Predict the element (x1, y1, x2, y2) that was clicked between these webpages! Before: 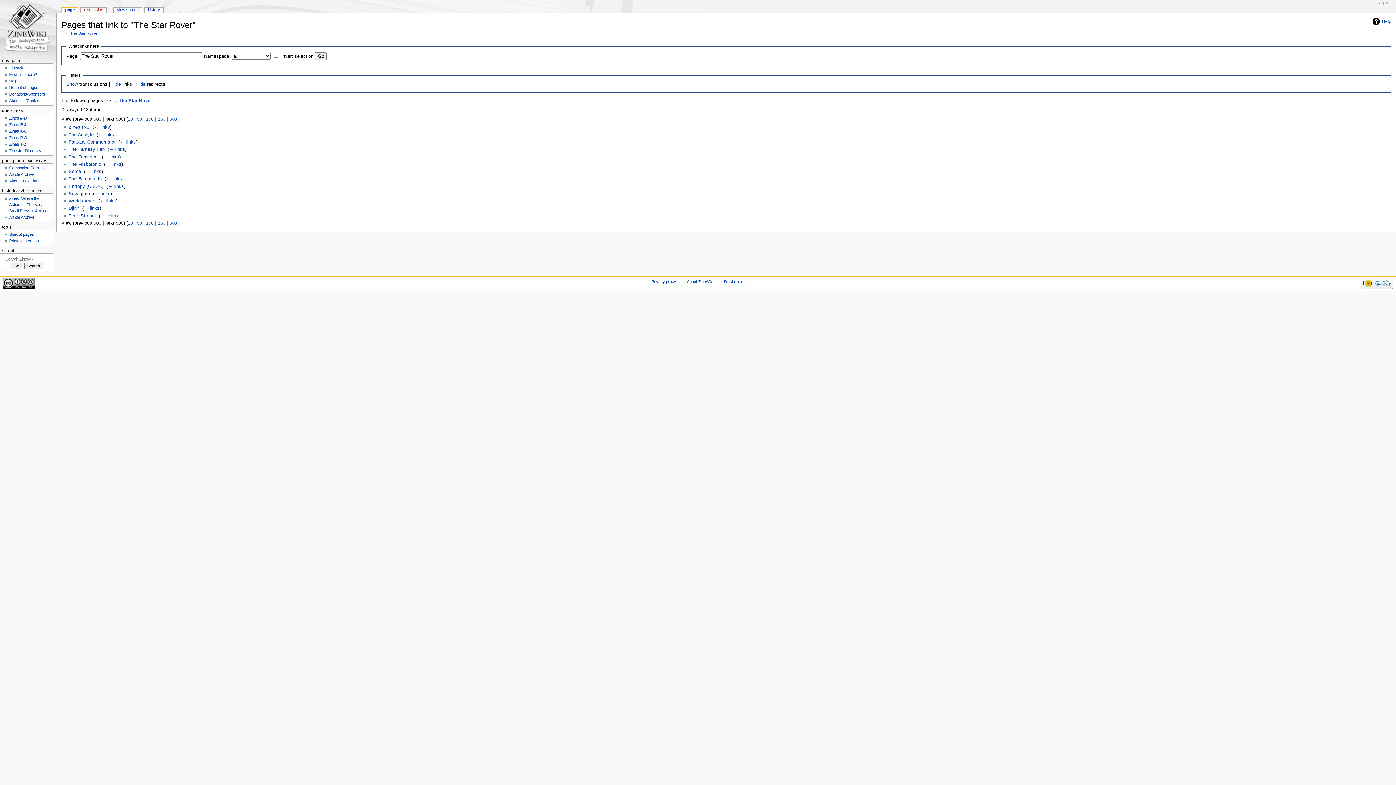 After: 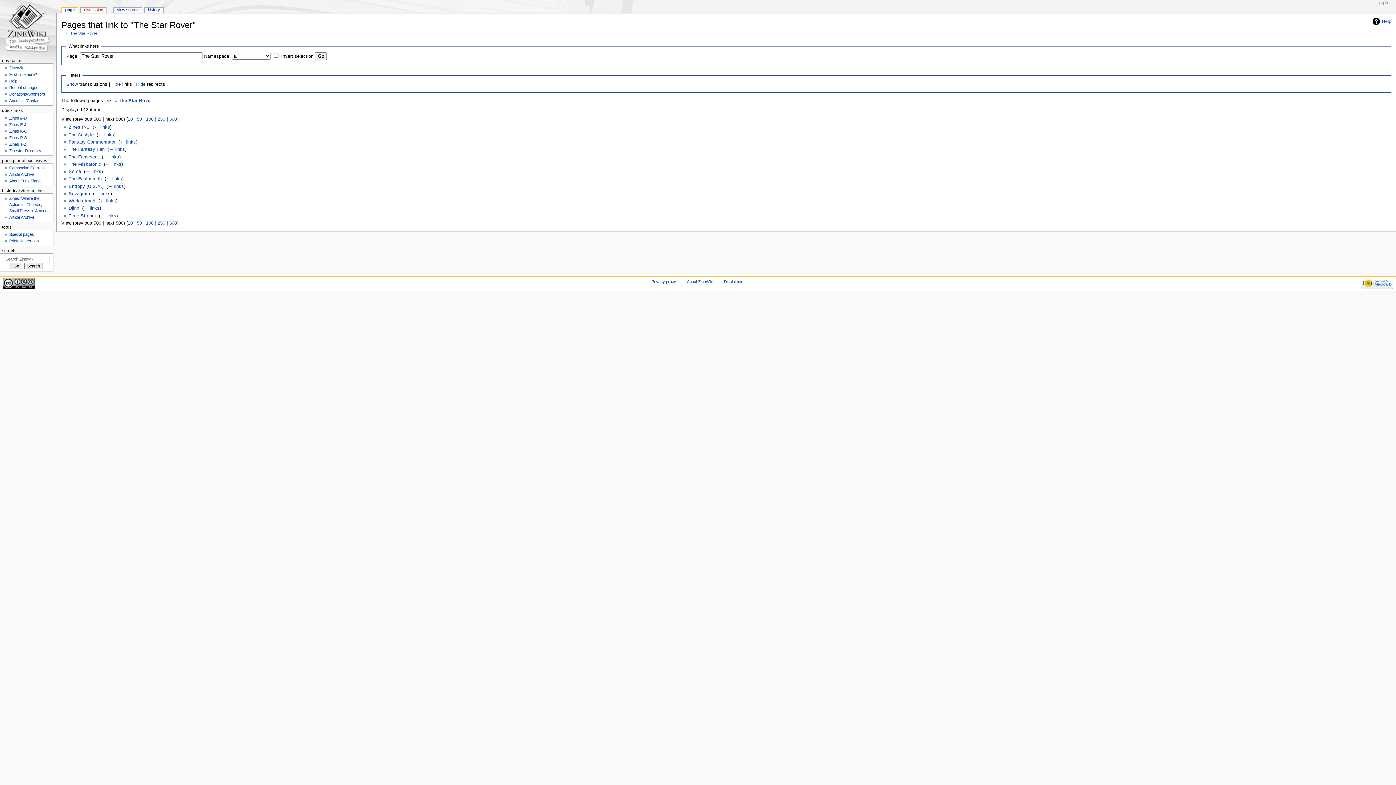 Action: bbox: (169, 116, 176, 121) label: 500